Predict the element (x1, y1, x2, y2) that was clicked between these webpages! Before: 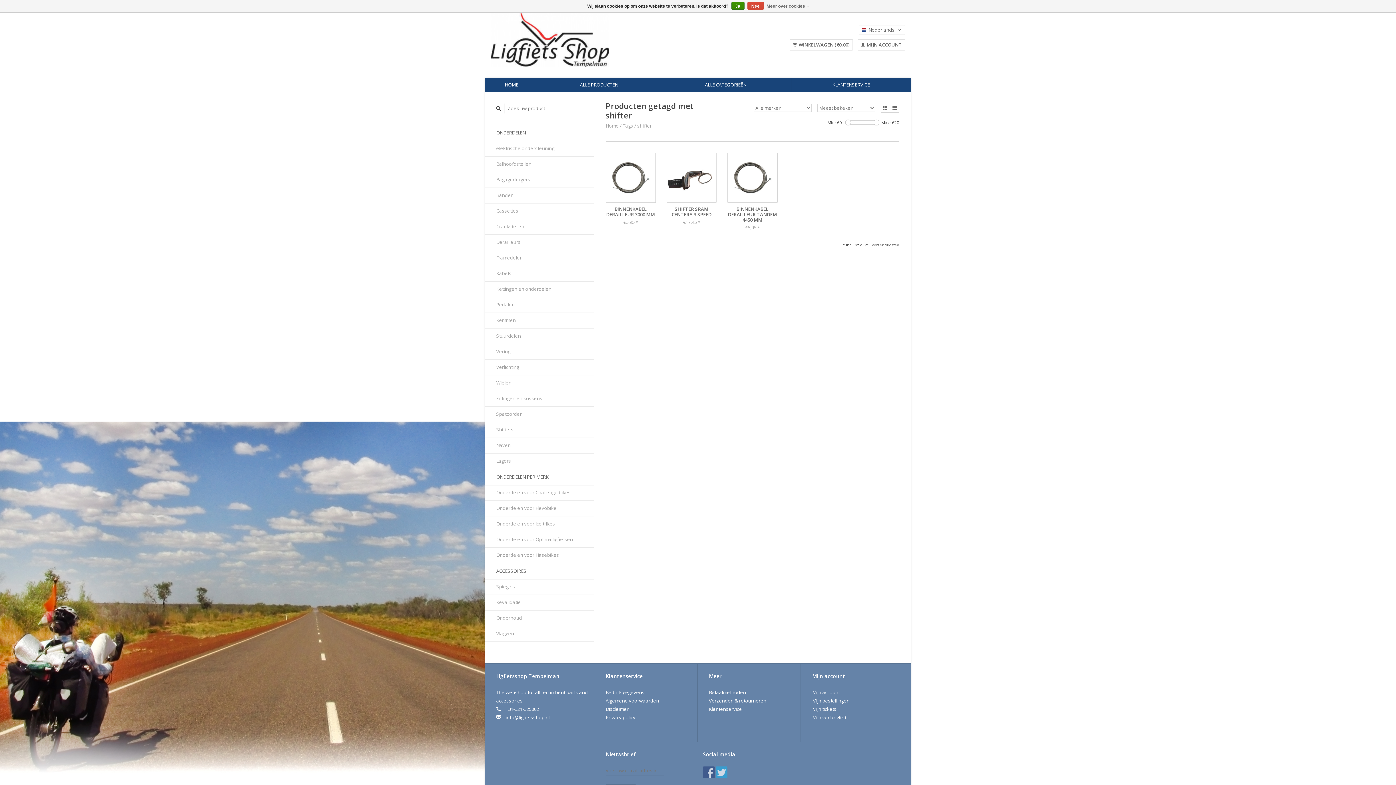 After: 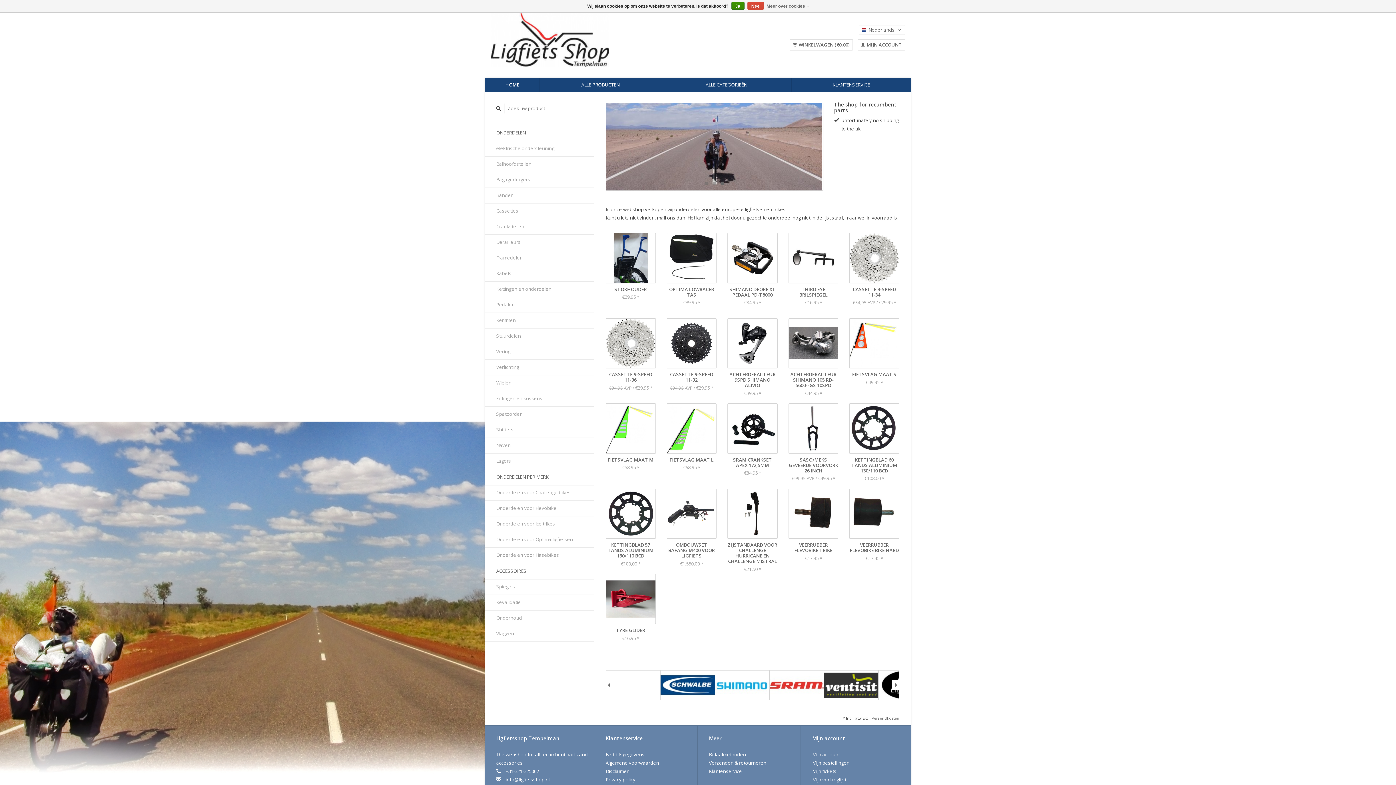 Action: bbox: (605, 122, 618, 129) label: Home